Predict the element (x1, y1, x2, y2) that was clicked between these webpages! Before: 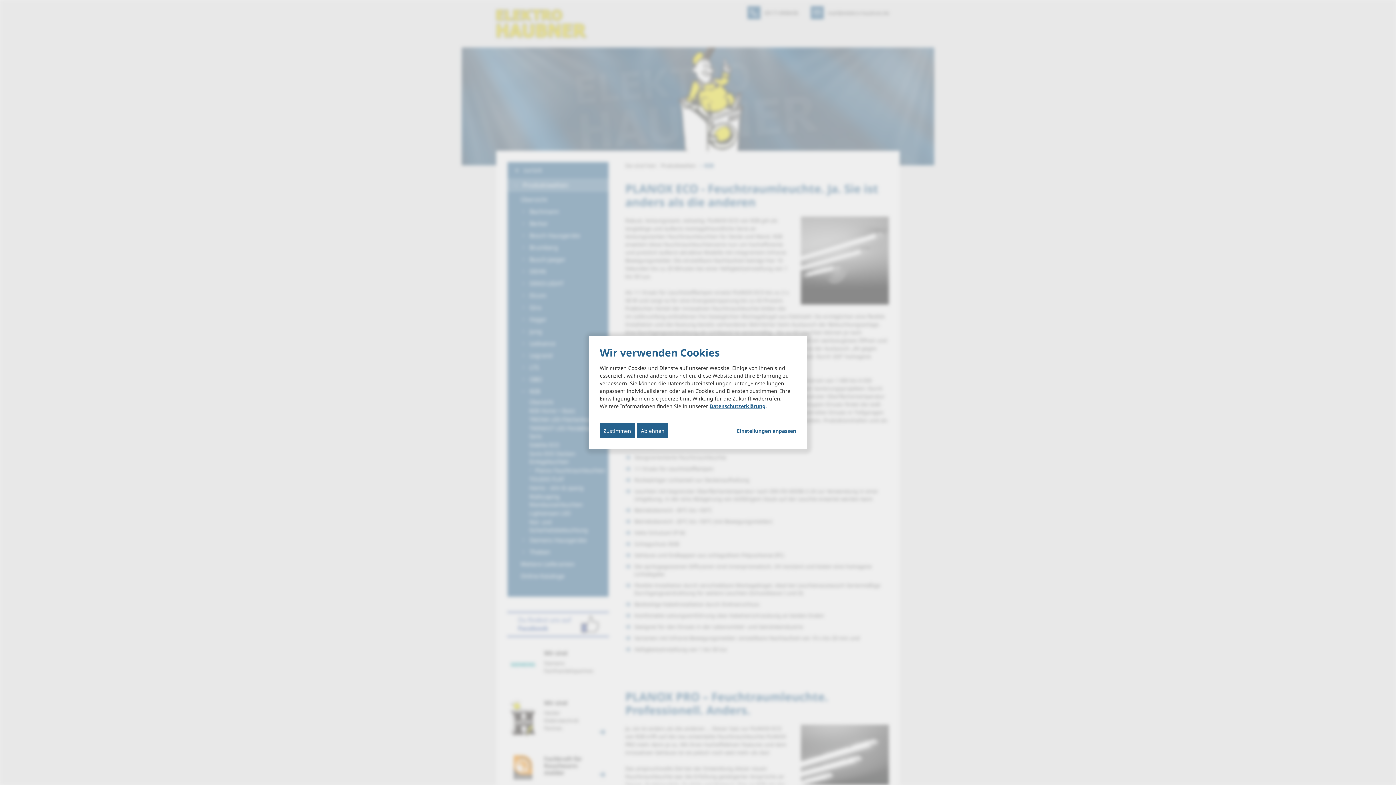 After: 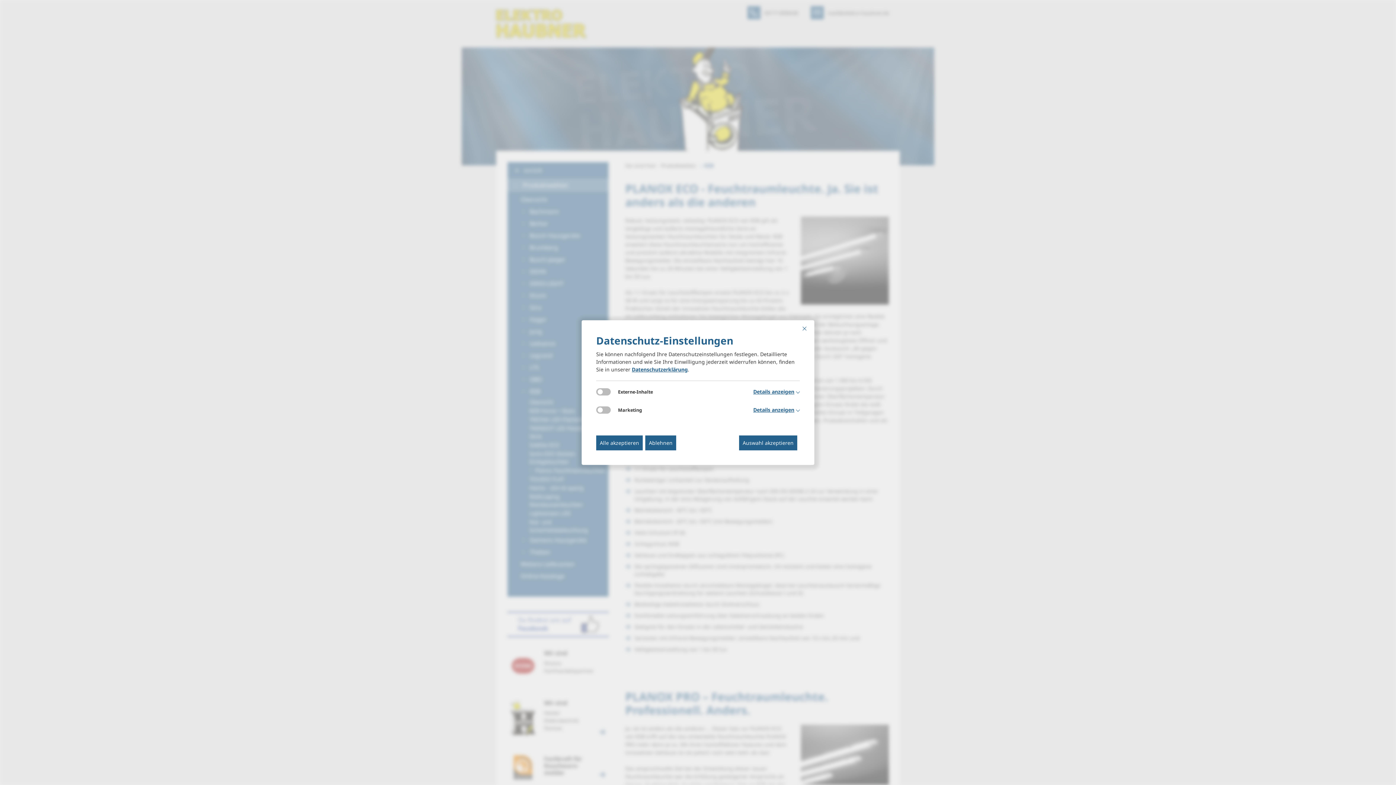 Action: label: Einstellungen anpassen... bbox: (737, 427, 796, 434)